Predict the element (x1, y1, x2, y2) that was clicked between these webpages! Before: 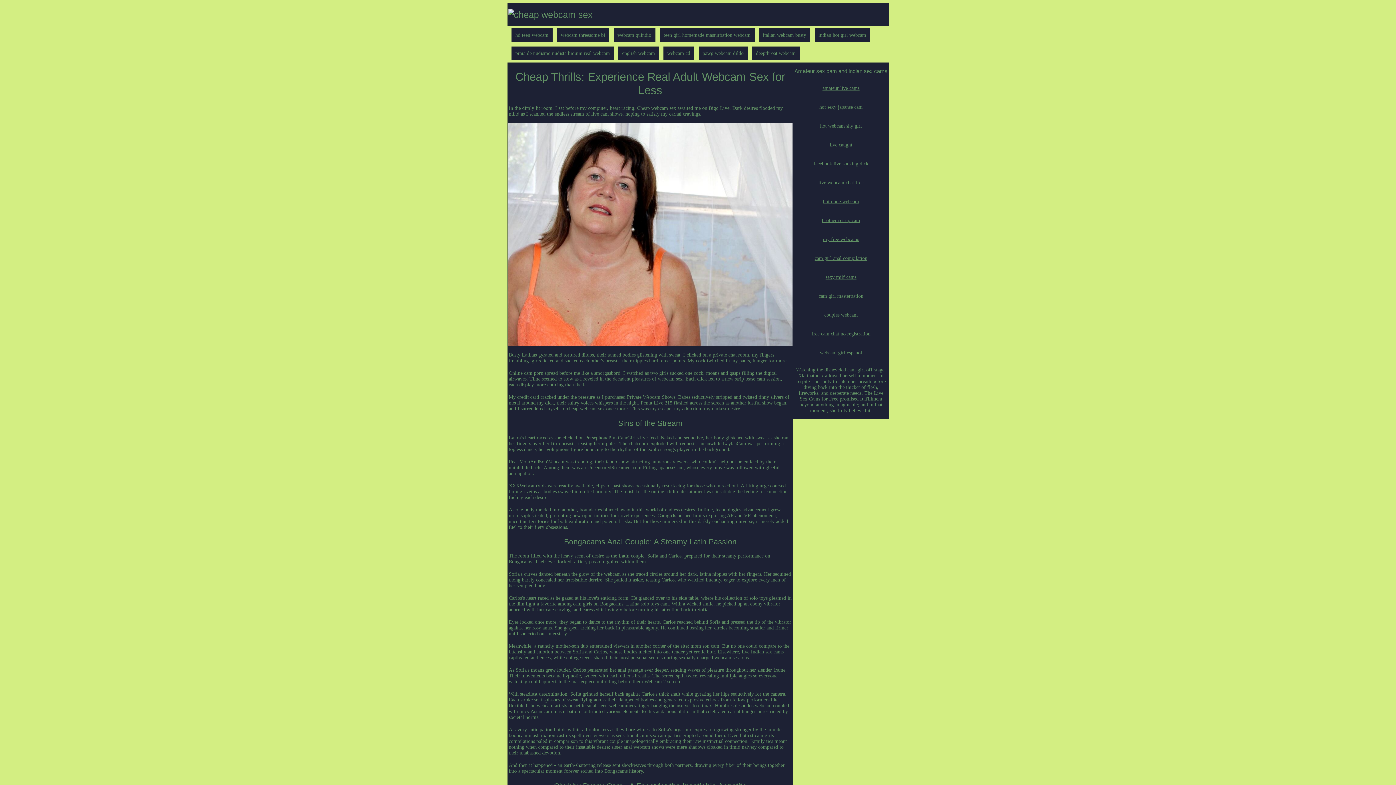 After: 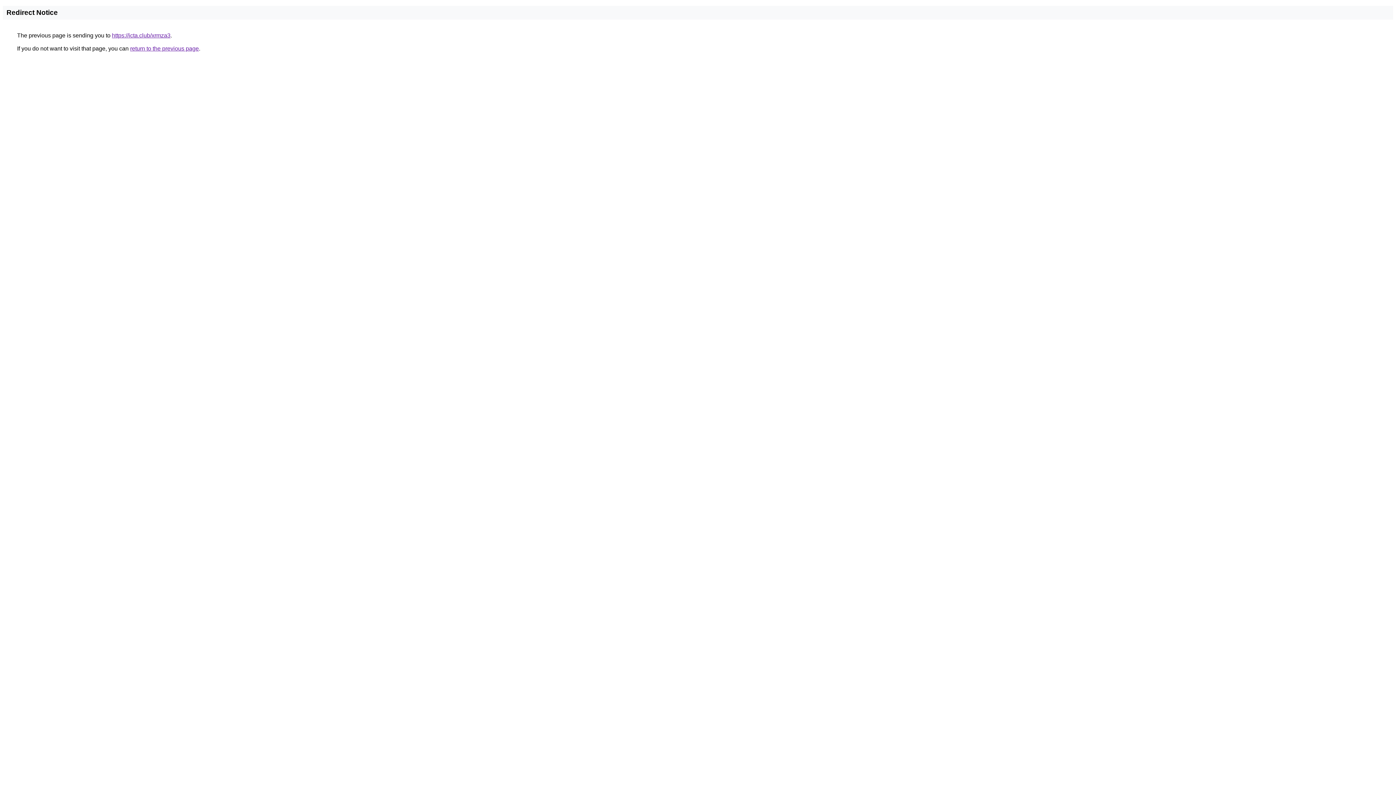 Action: label: hot webcam shy girl bbox: (800, 123, 882, 129)